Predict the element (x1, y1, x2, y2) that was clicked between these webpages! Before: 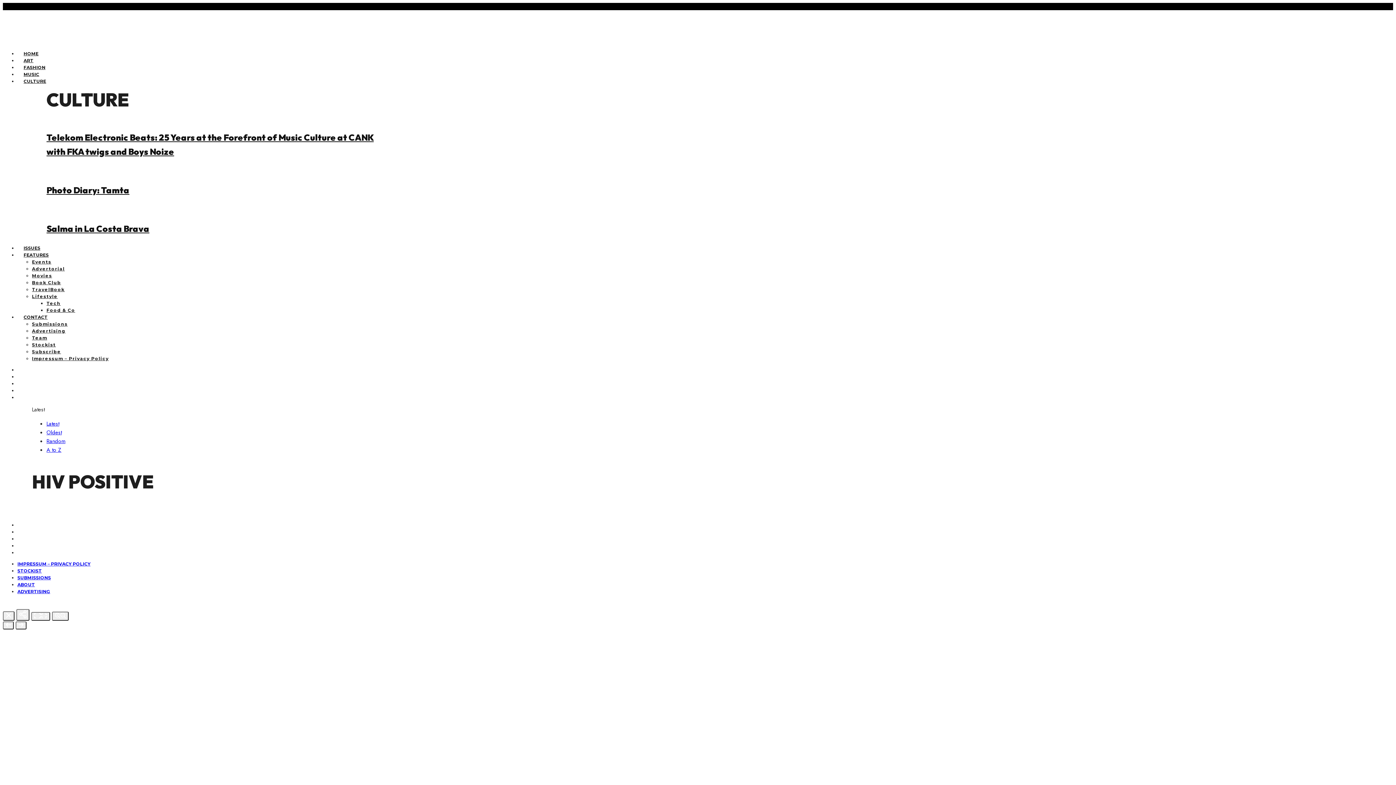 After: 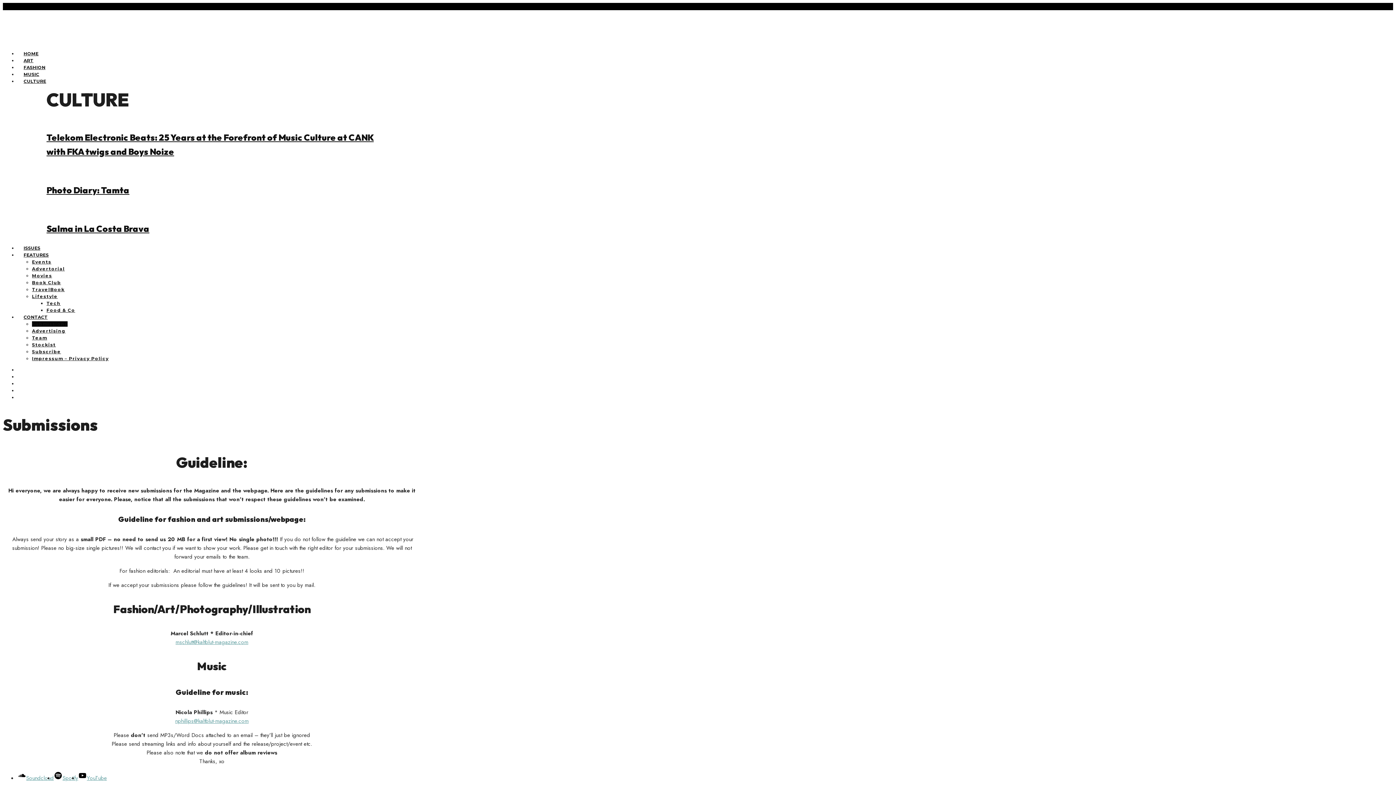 Action: label: SUBMISSIONS bbox: (17, 575, 50, 580)